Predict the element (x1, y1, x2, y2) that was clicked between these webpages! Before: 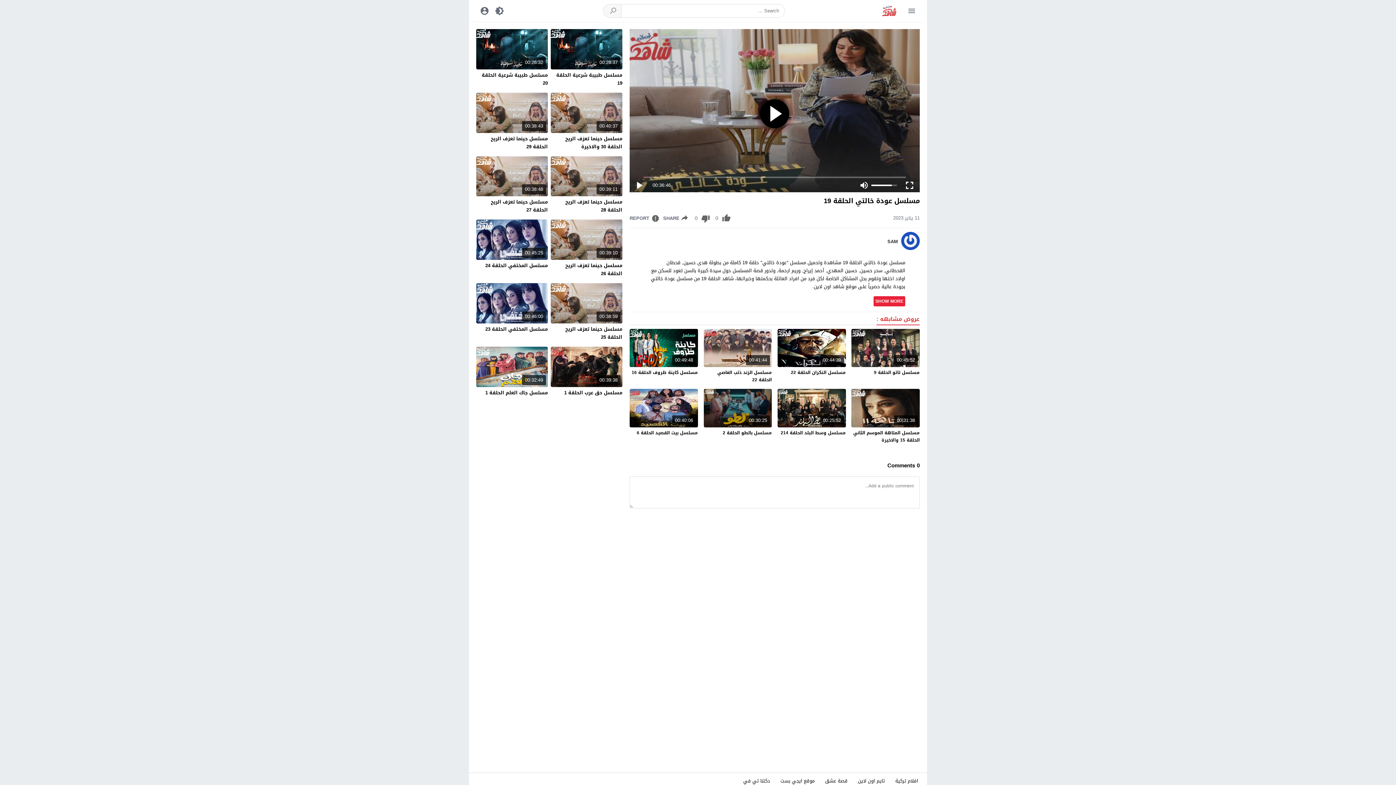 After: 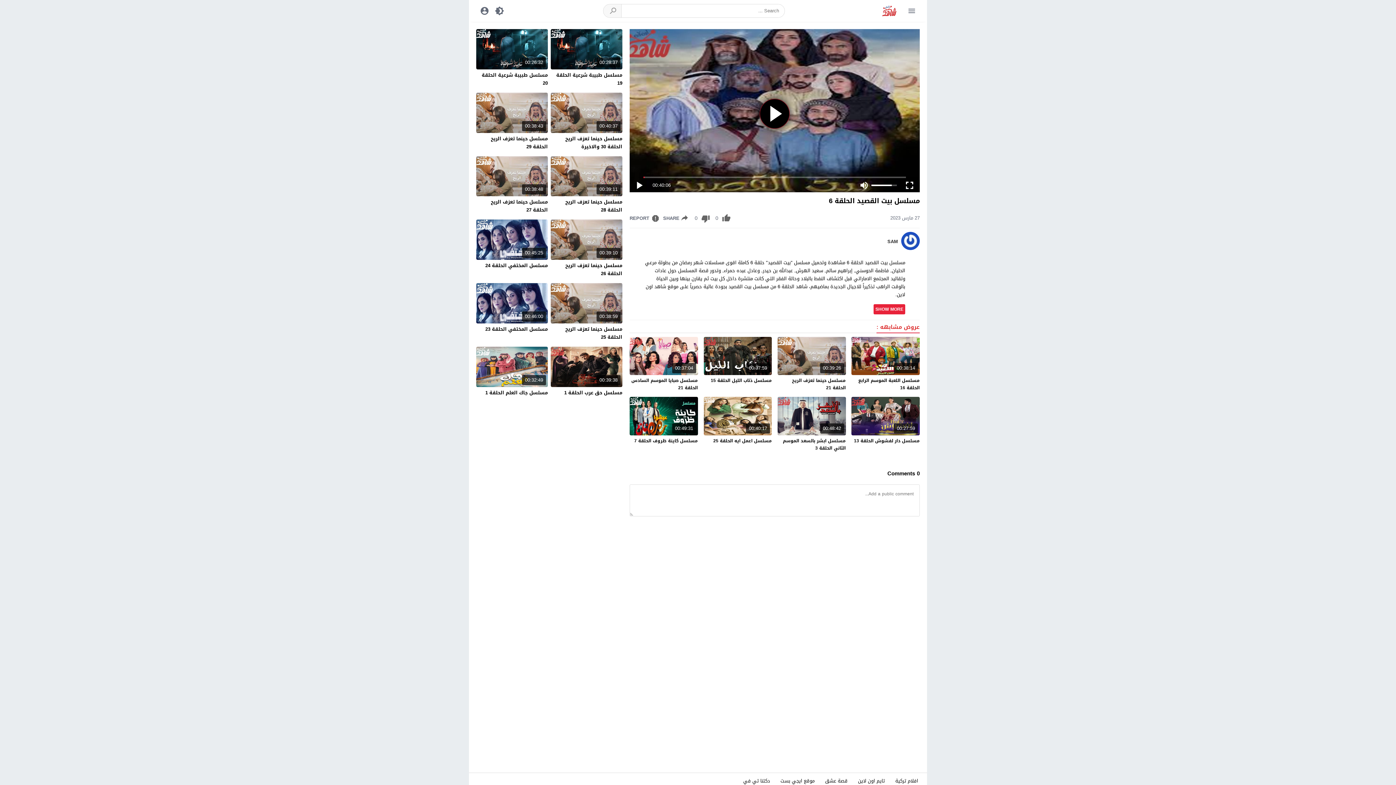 Action: bbox: (636, 429, 698, 437) label: مسلسل بيت القصيد الحلقة 6